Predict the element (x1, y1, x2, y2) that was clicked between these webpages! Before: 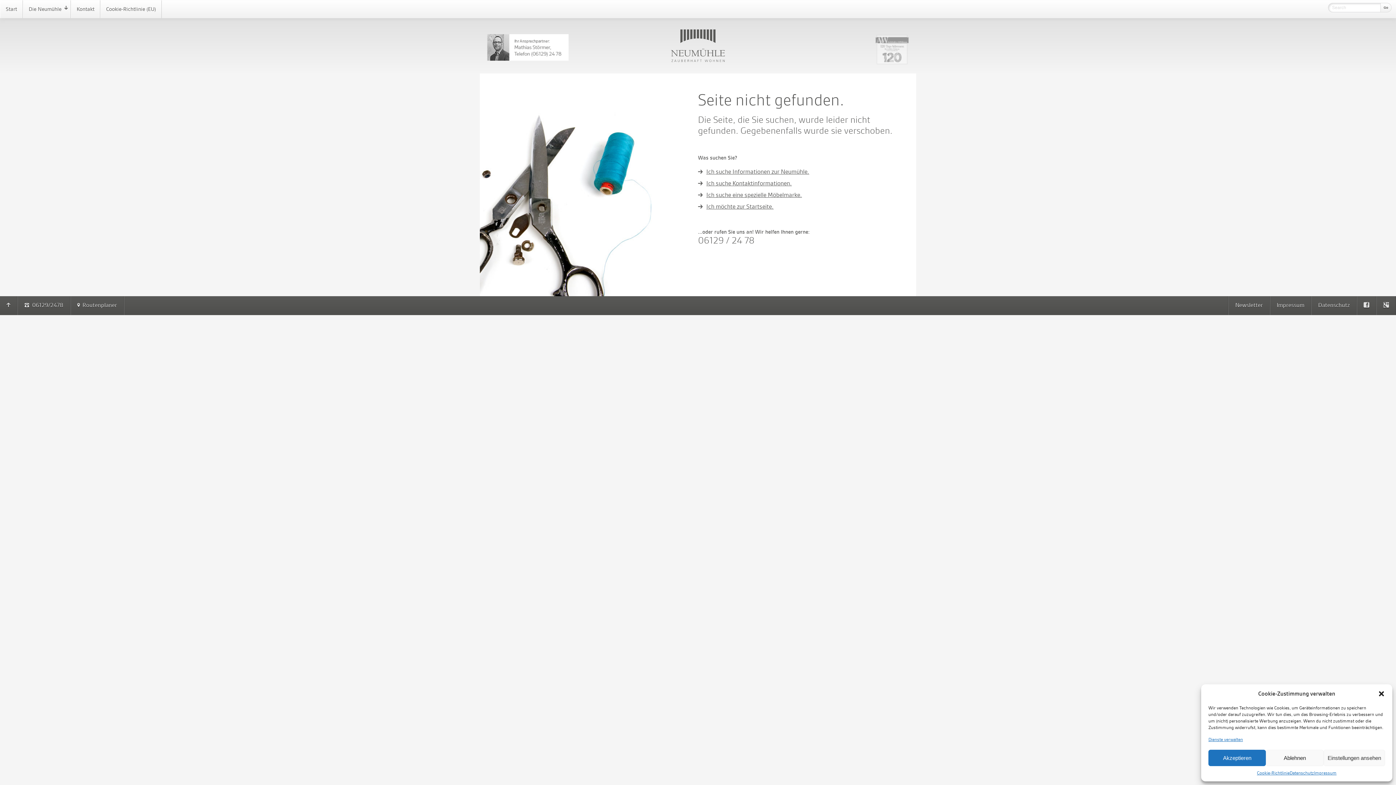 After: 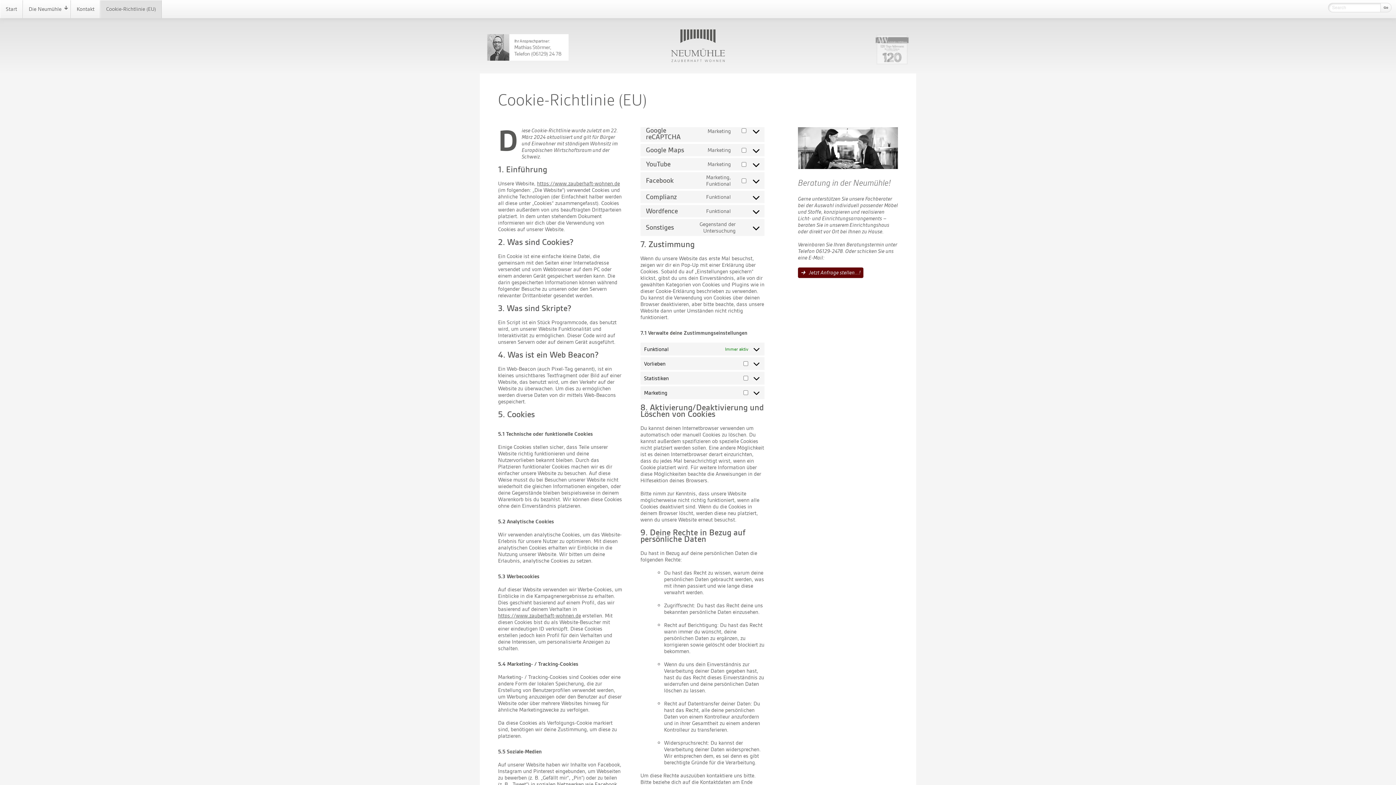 Action: bbox: (1257, 770, 1289, 776) label: Cookie-Richtlinie